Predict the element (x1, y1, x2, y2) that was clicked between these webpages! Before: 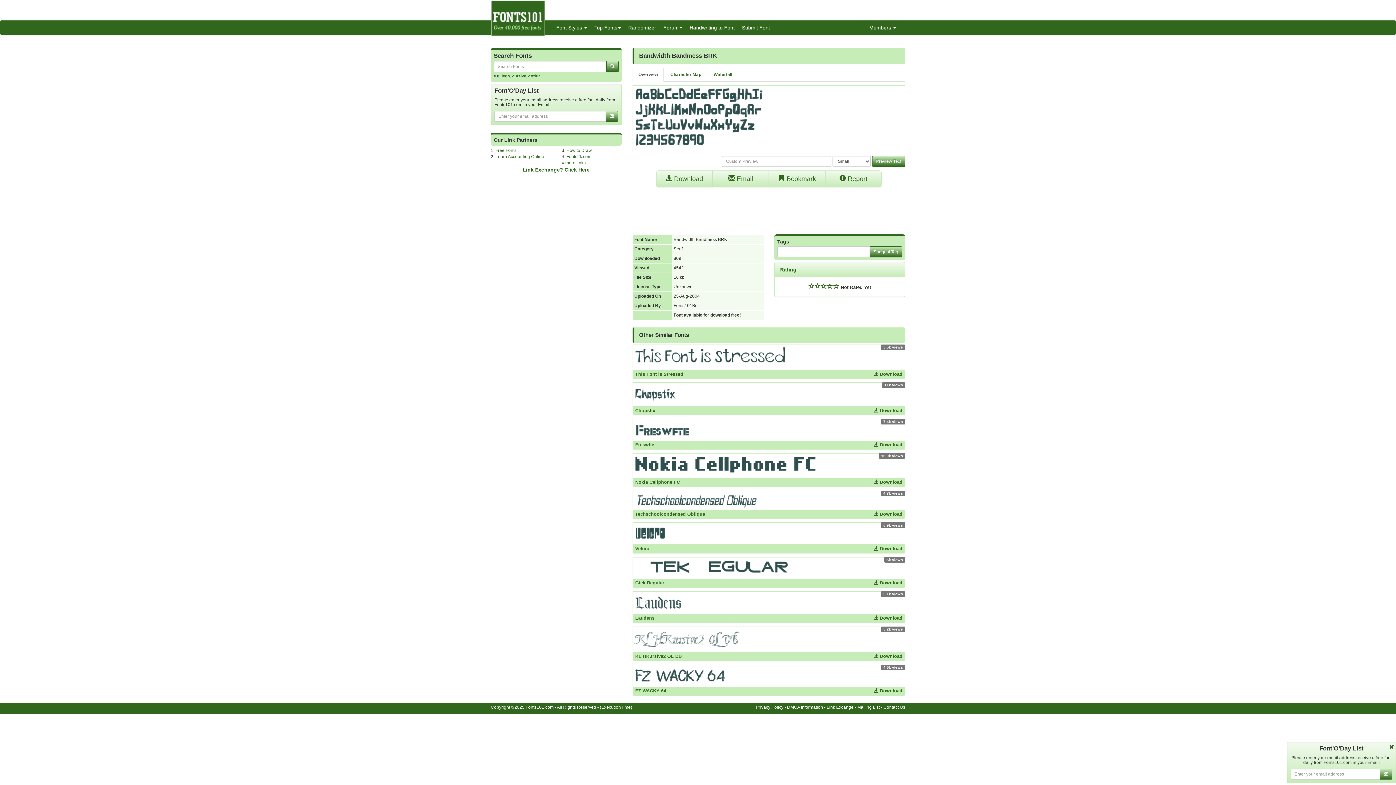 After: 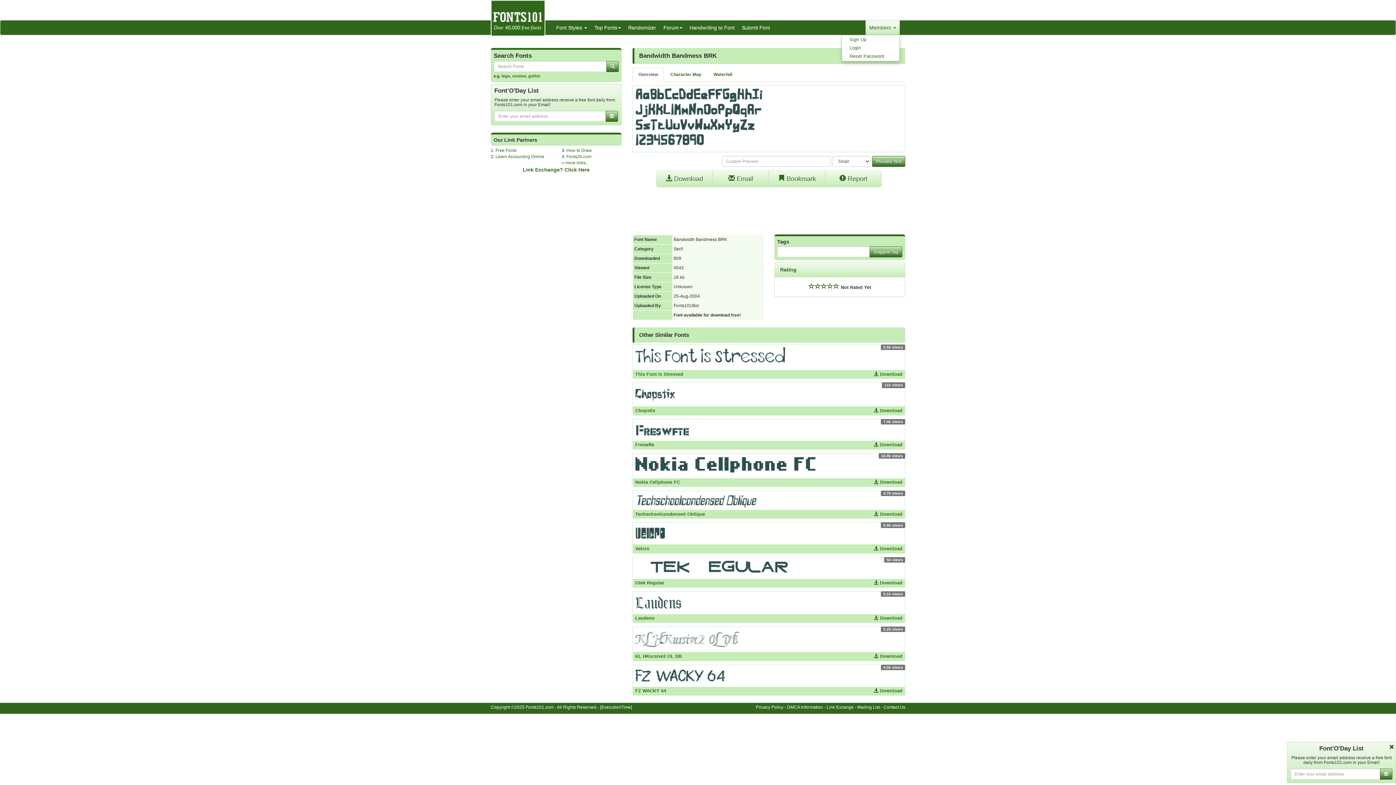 Action: bbox: (865, 20, 900, 34) label: Members 